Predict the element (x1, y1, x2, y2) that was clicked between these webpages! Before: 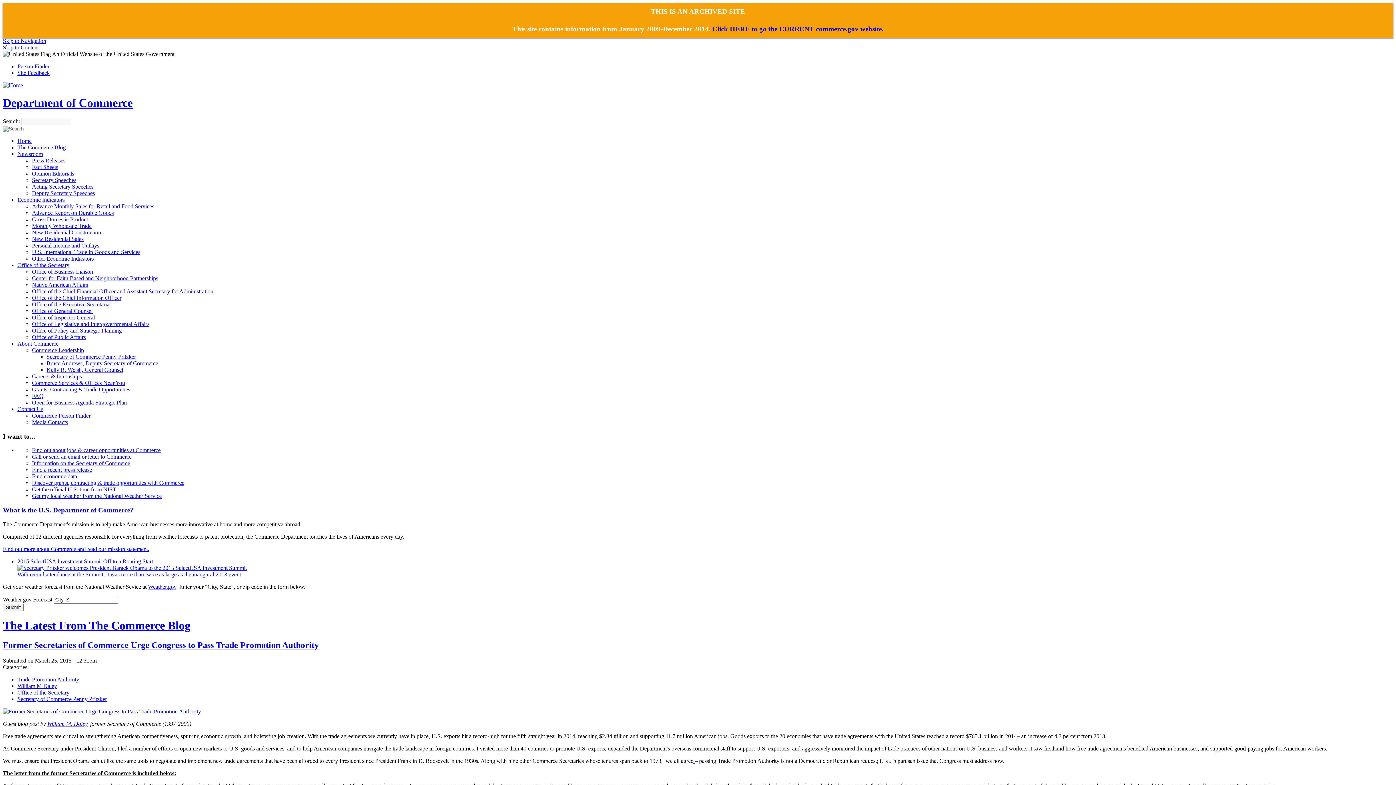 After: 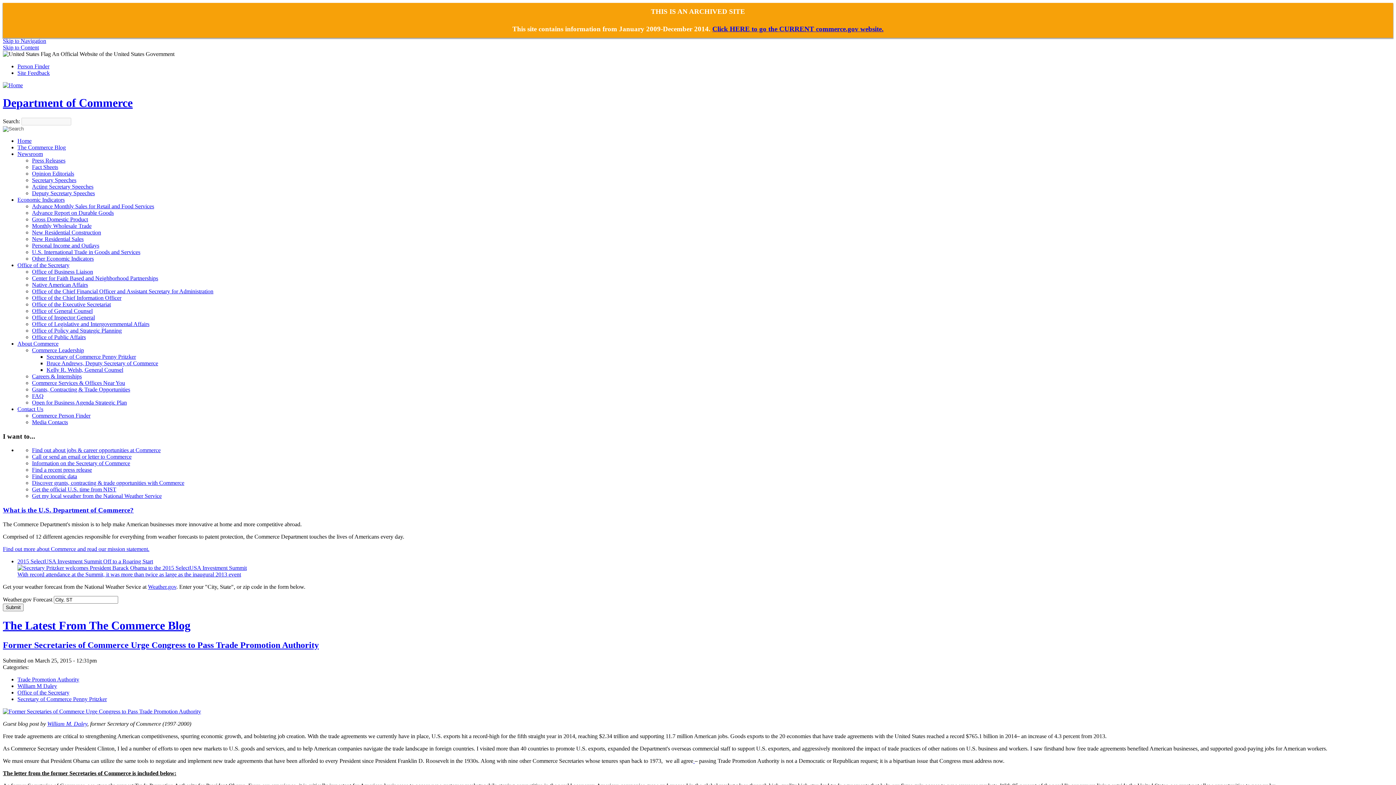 Action: bbox: (32, 447, 160, 453) label: Find out about jobs & career opportunities at Commerce